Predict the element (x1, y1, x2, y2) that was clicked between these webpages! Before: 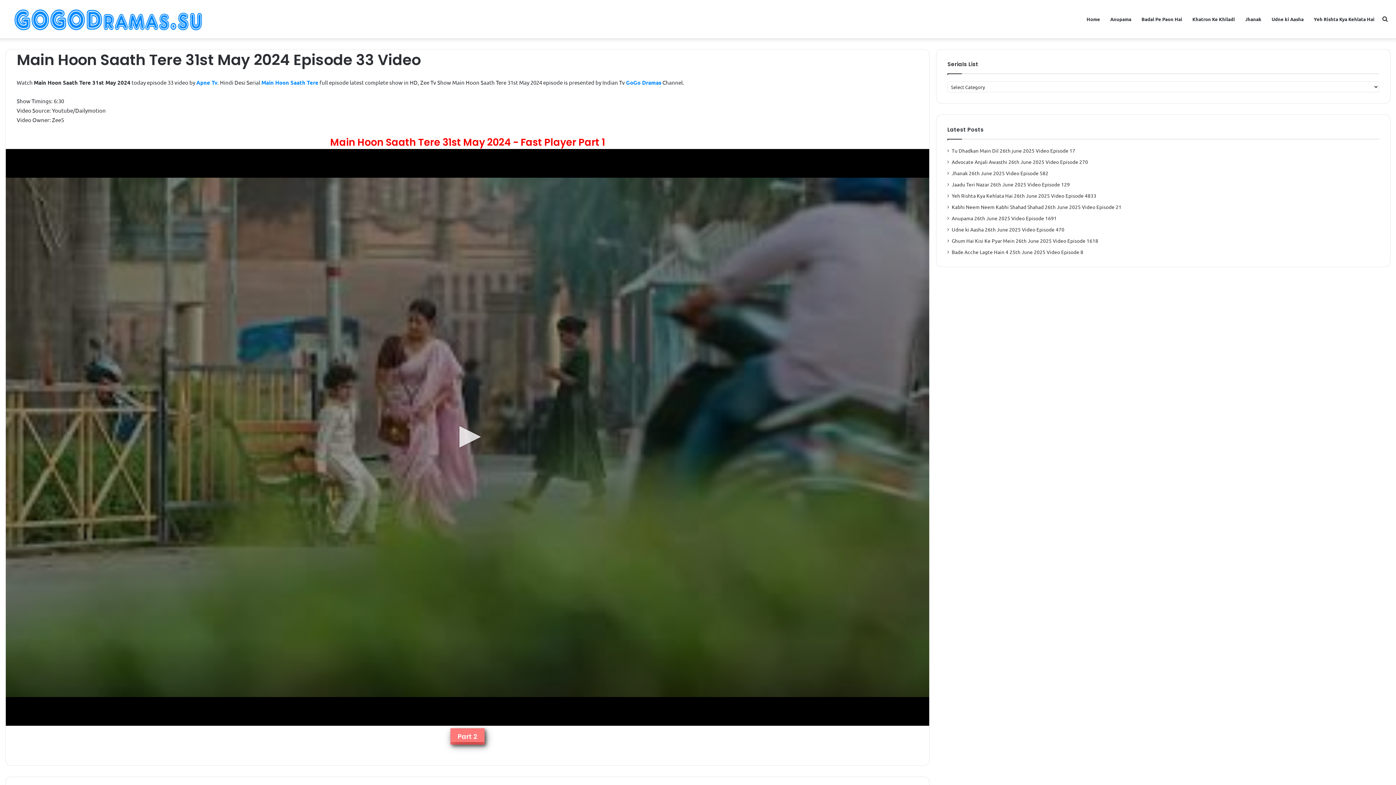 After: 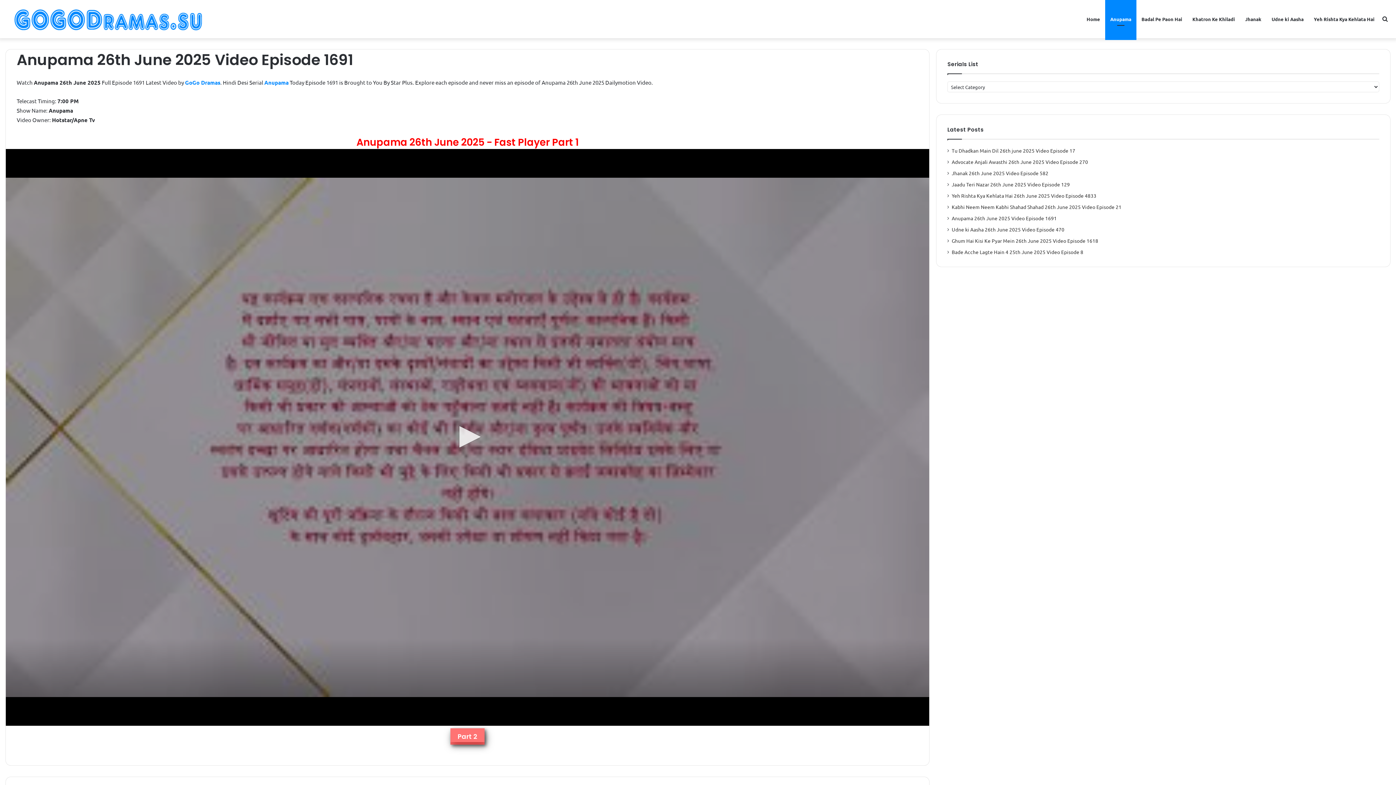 Action: bbox: (952, 214, 1057, 221) label: Anupama 26th June 2025 Video Episode 1691